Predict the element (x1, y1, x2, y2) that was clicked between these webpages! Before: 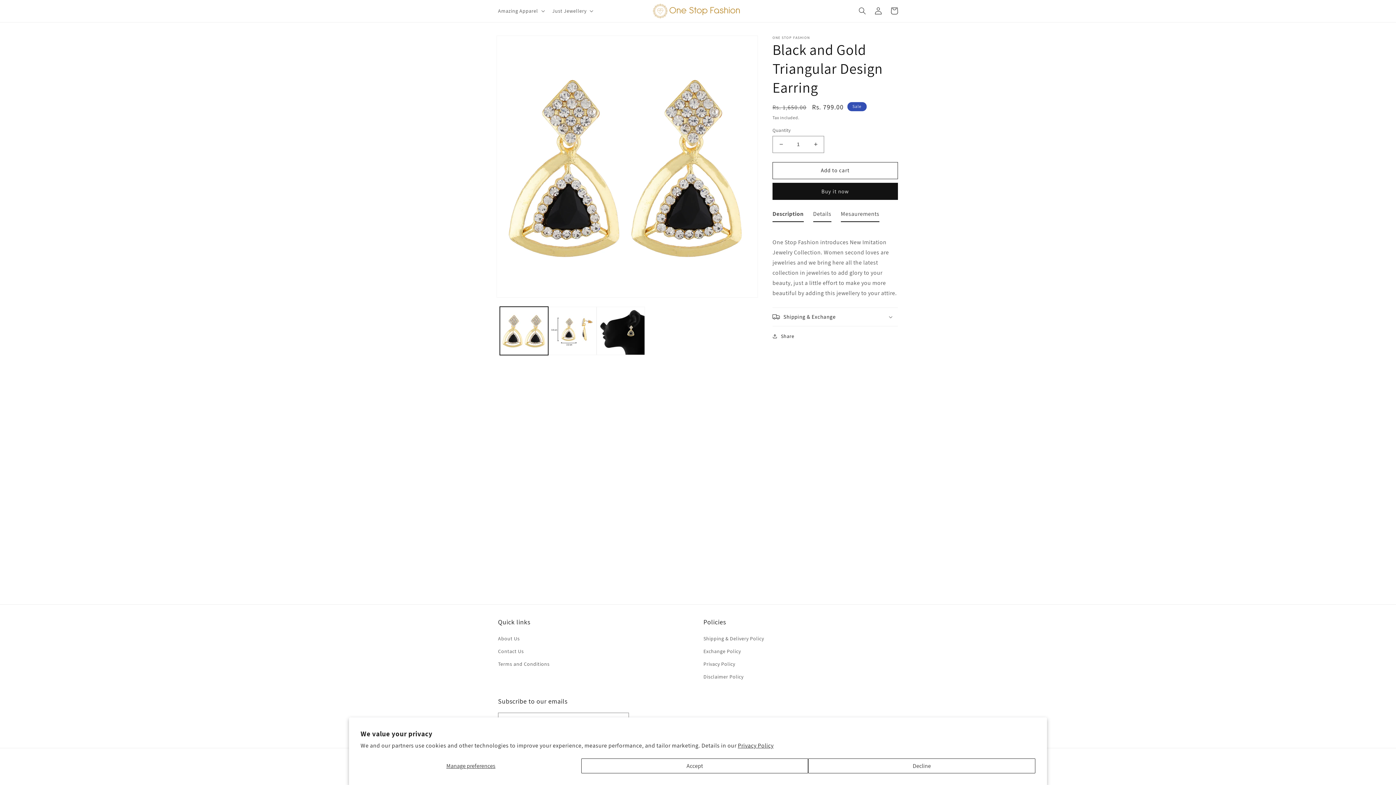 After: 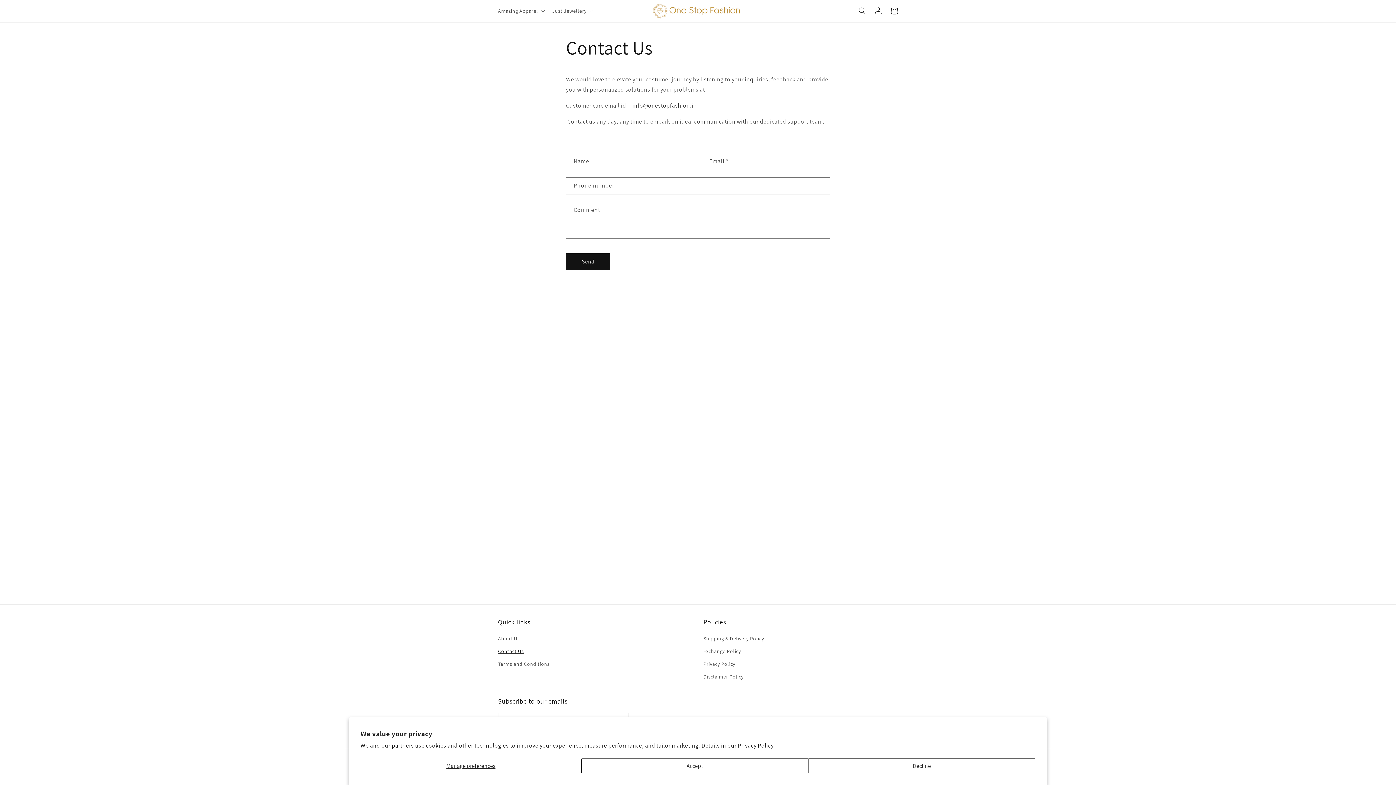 Action: bbox: (498, 645, 524, 658) label: Contact Us